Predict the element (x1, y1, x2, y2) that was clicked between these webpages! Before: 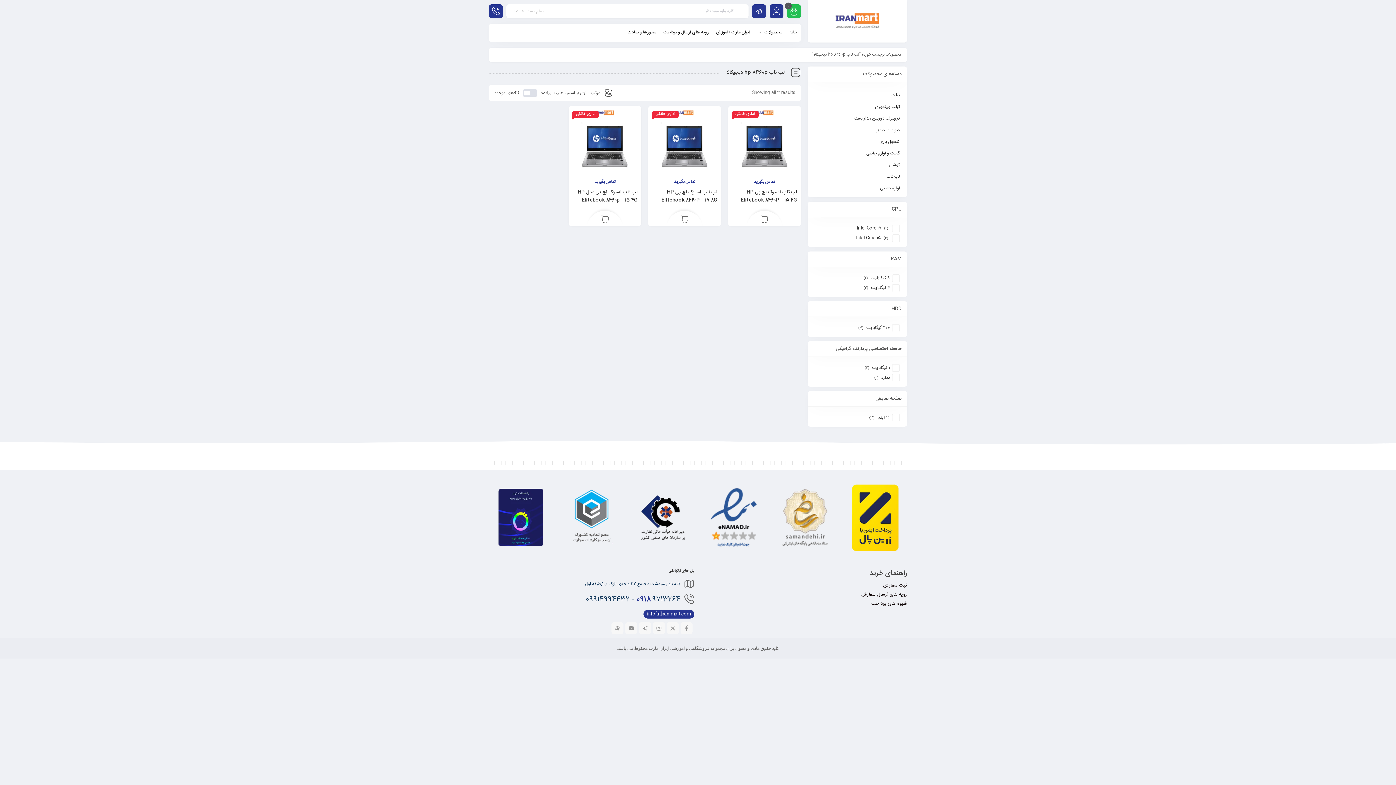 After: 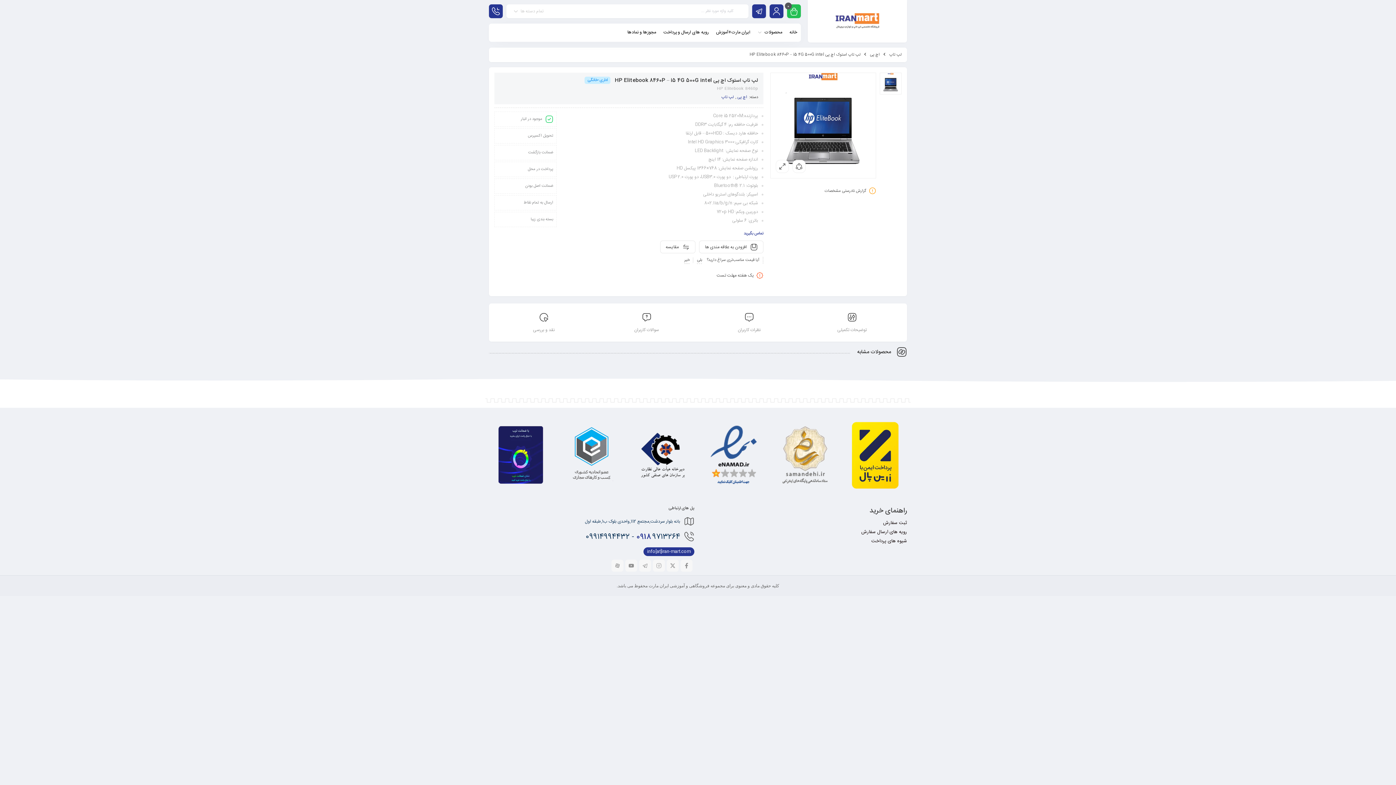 Action: bbox: (731, 110, 797, 176) label: اداری-خانگی